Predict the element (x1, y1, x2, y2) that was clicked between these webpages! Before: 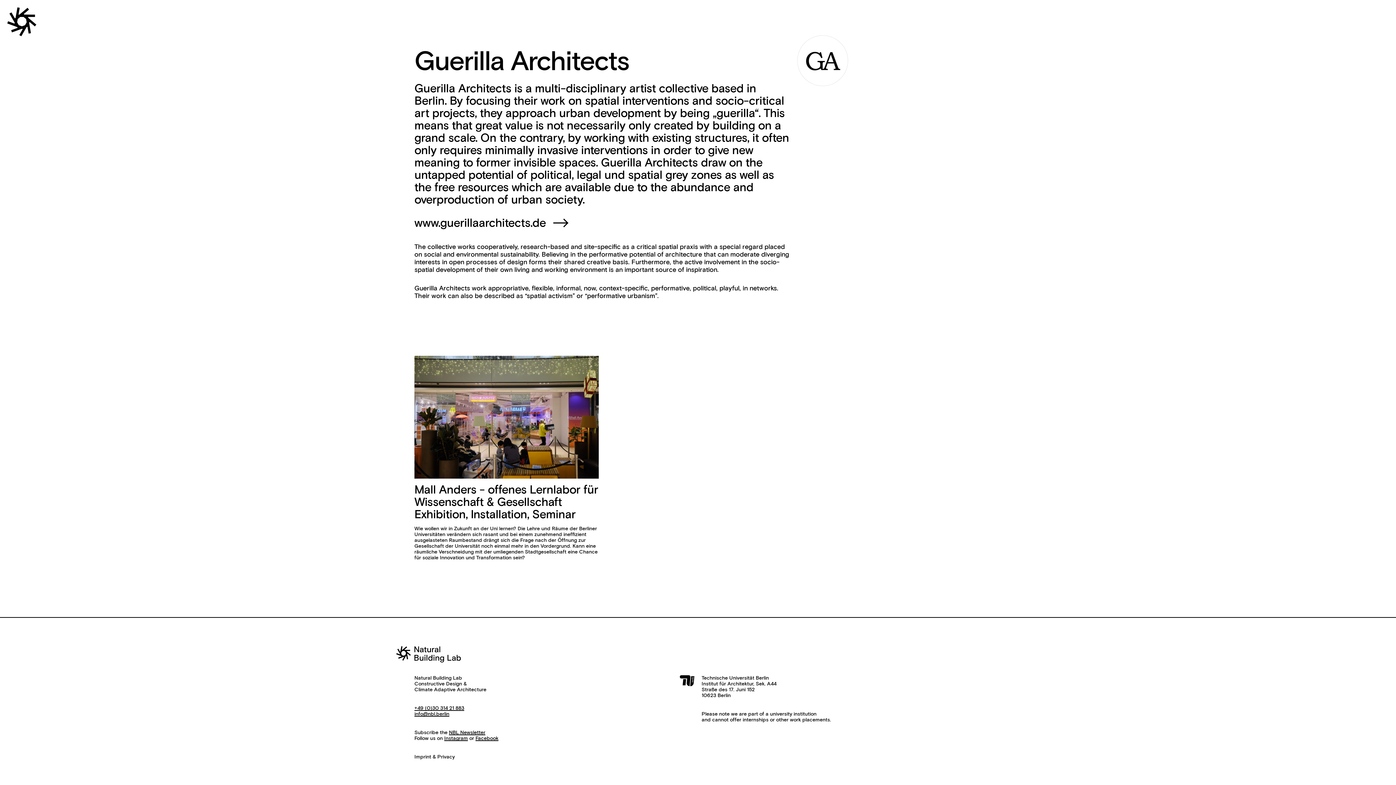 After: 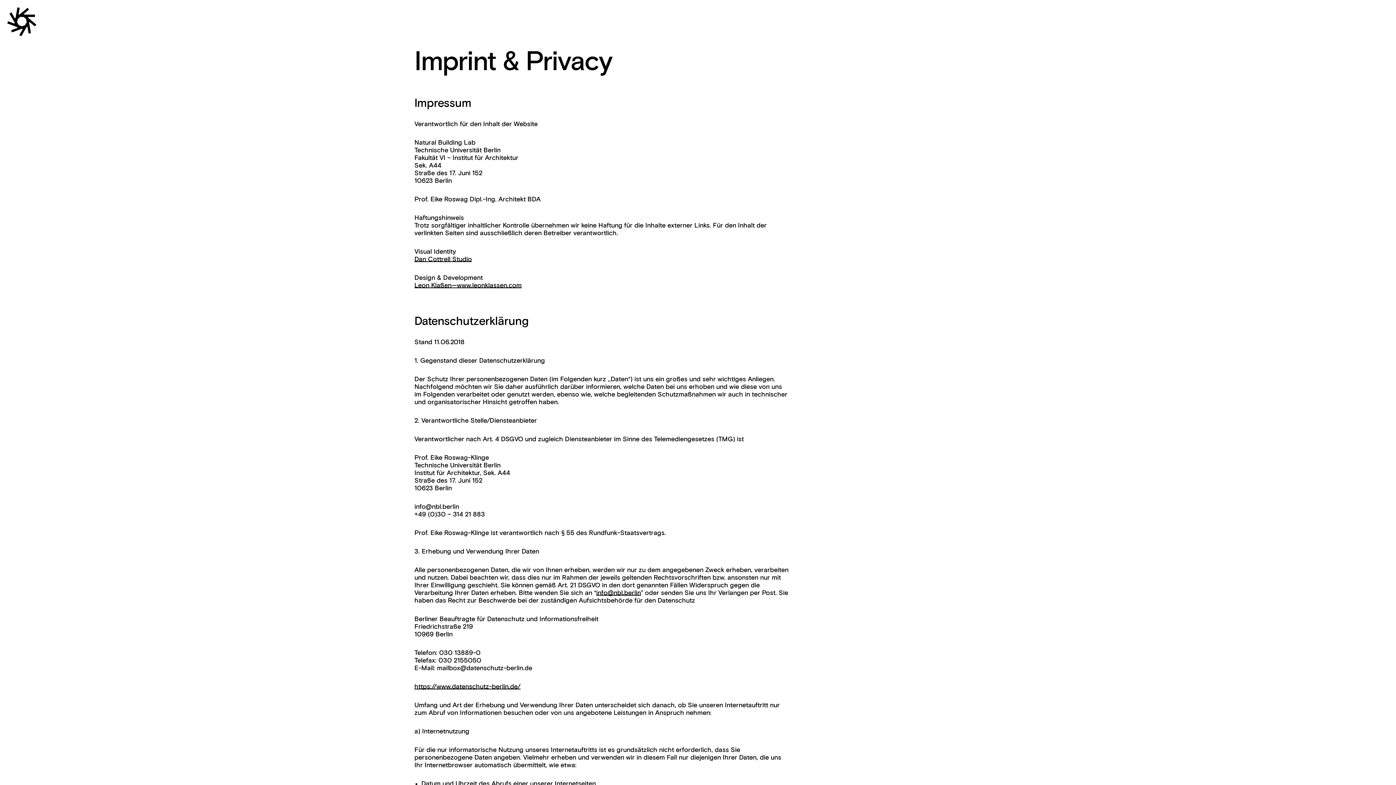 Action: bbox: (414, 754, 454, 760) label: Imprint & Privacy